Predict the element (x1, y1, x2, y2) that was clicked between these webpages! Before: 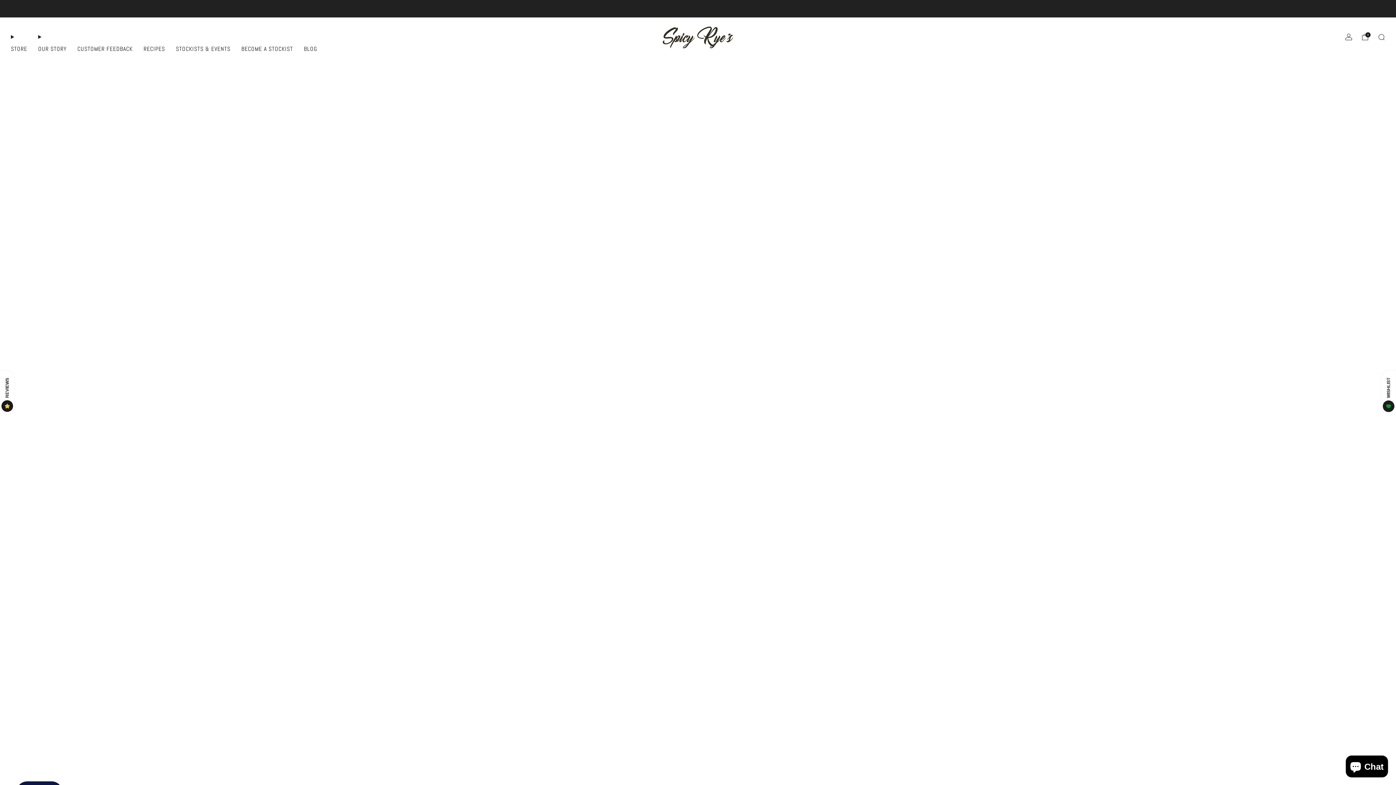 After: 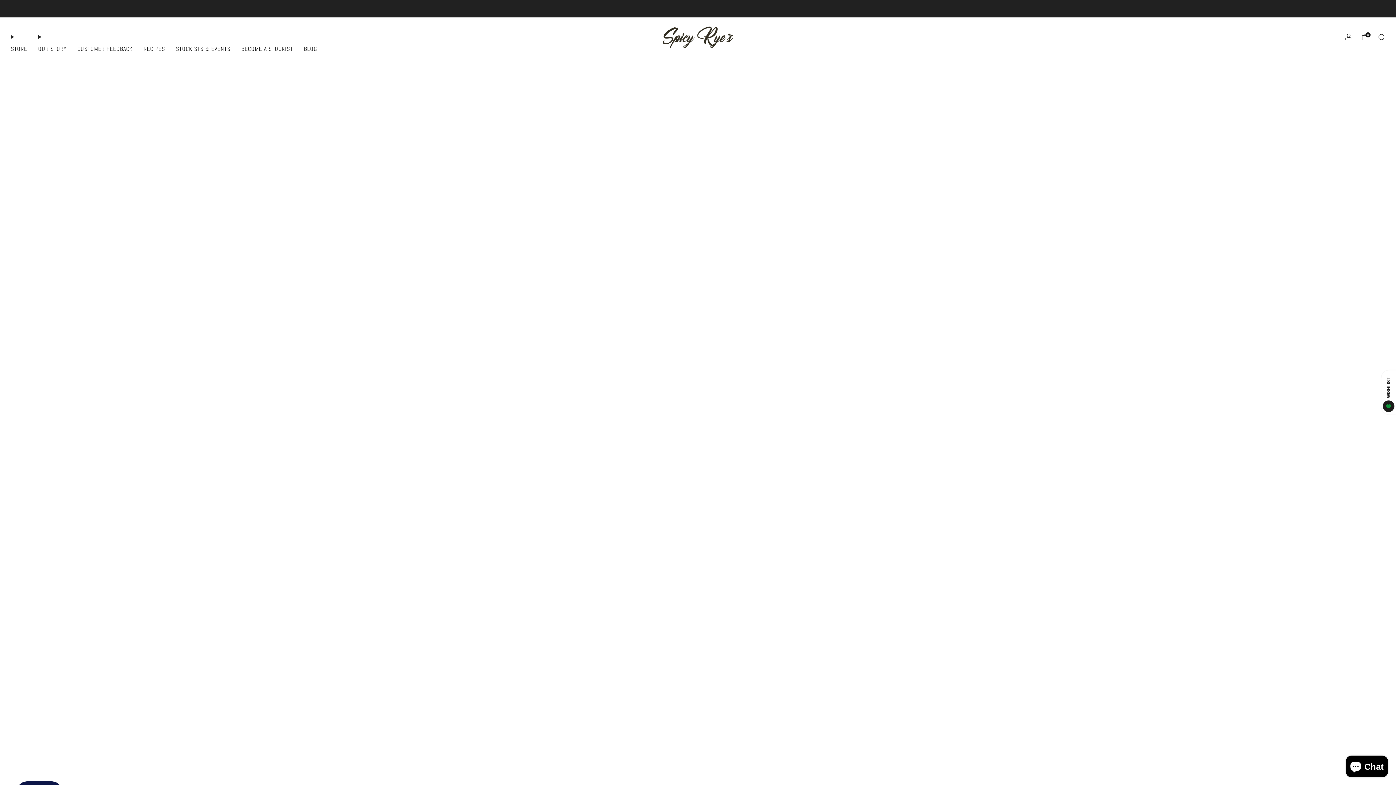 Action: label: CUSTOMER FEEDBACK bbox: (77, 42, 132, 54)